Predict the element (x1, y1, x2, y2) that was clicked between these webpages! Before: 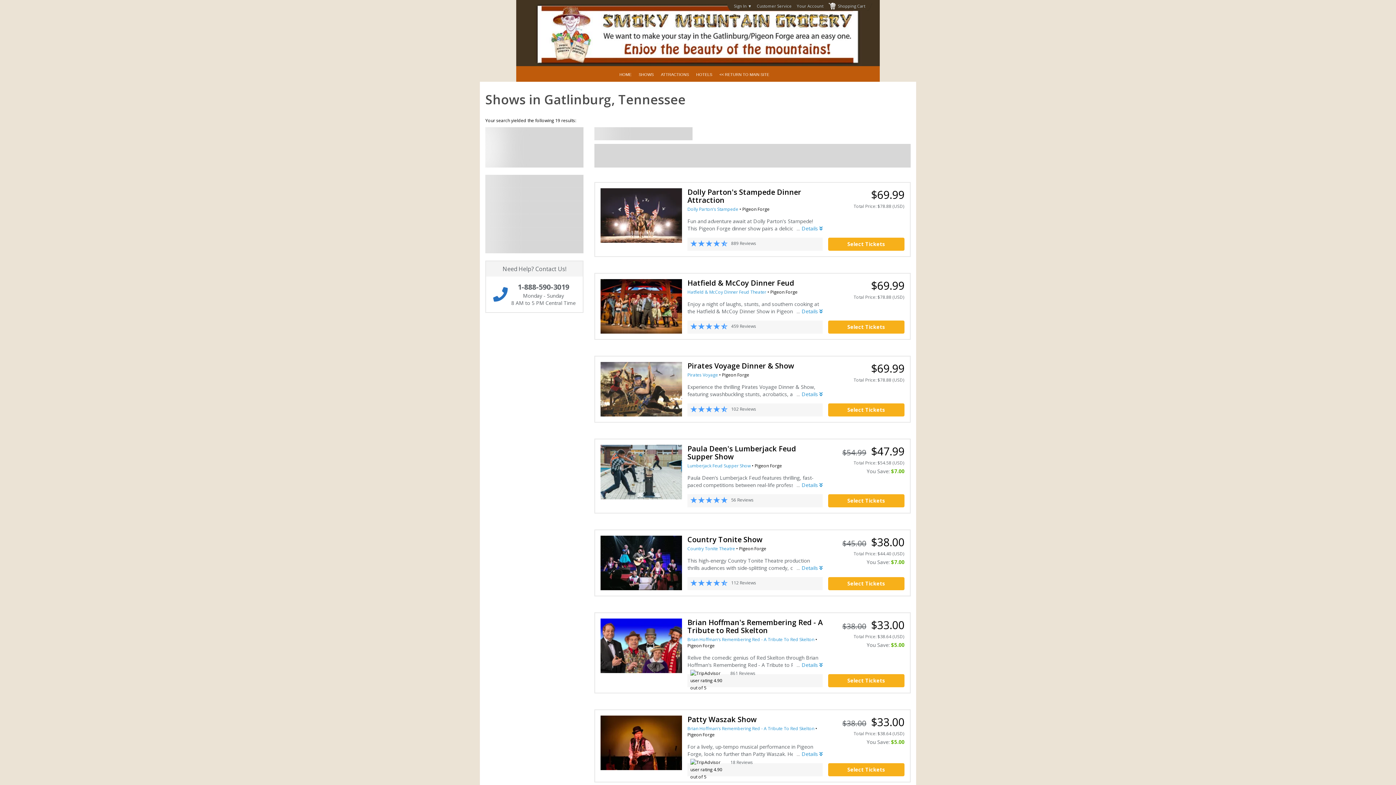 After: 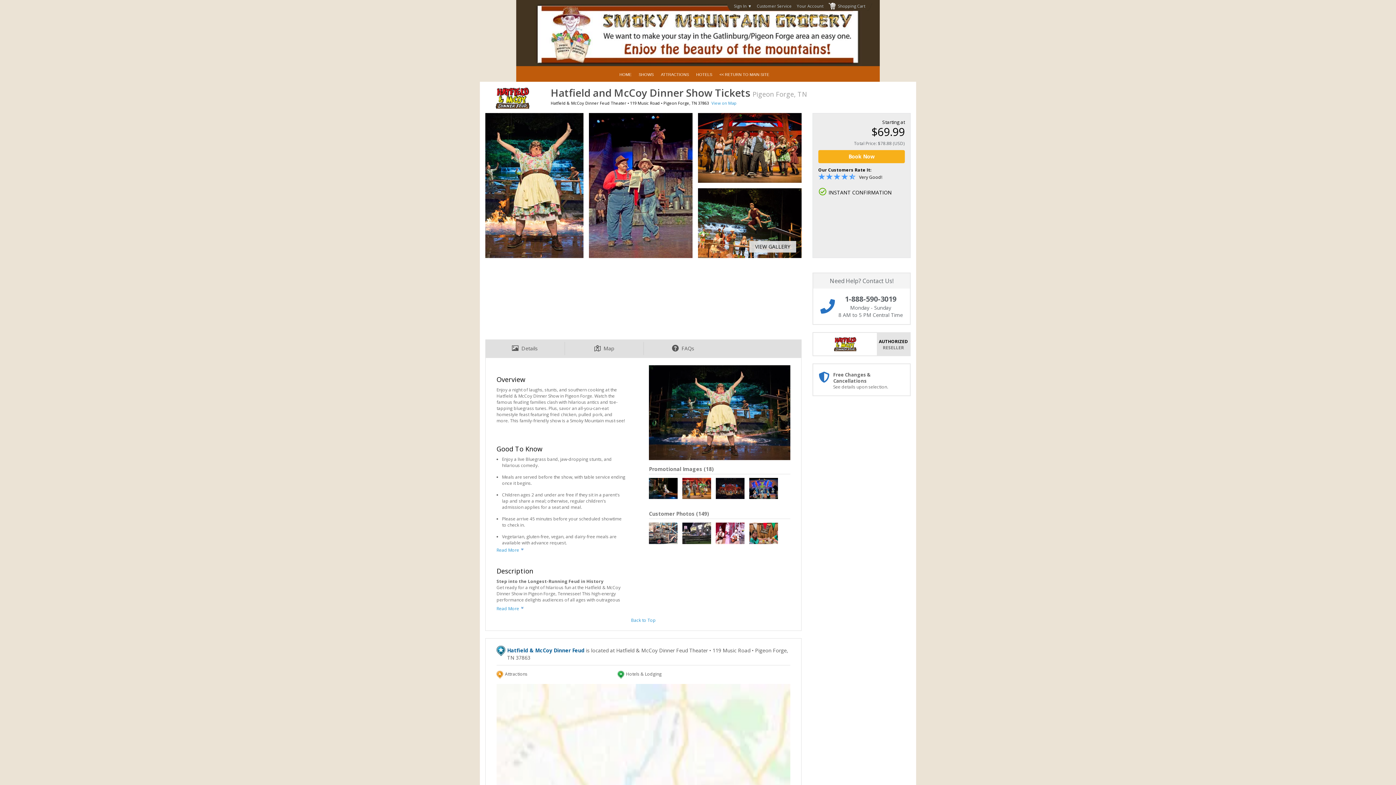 Action: bbox: (828, 320, 904, 333) label: Select Tickets